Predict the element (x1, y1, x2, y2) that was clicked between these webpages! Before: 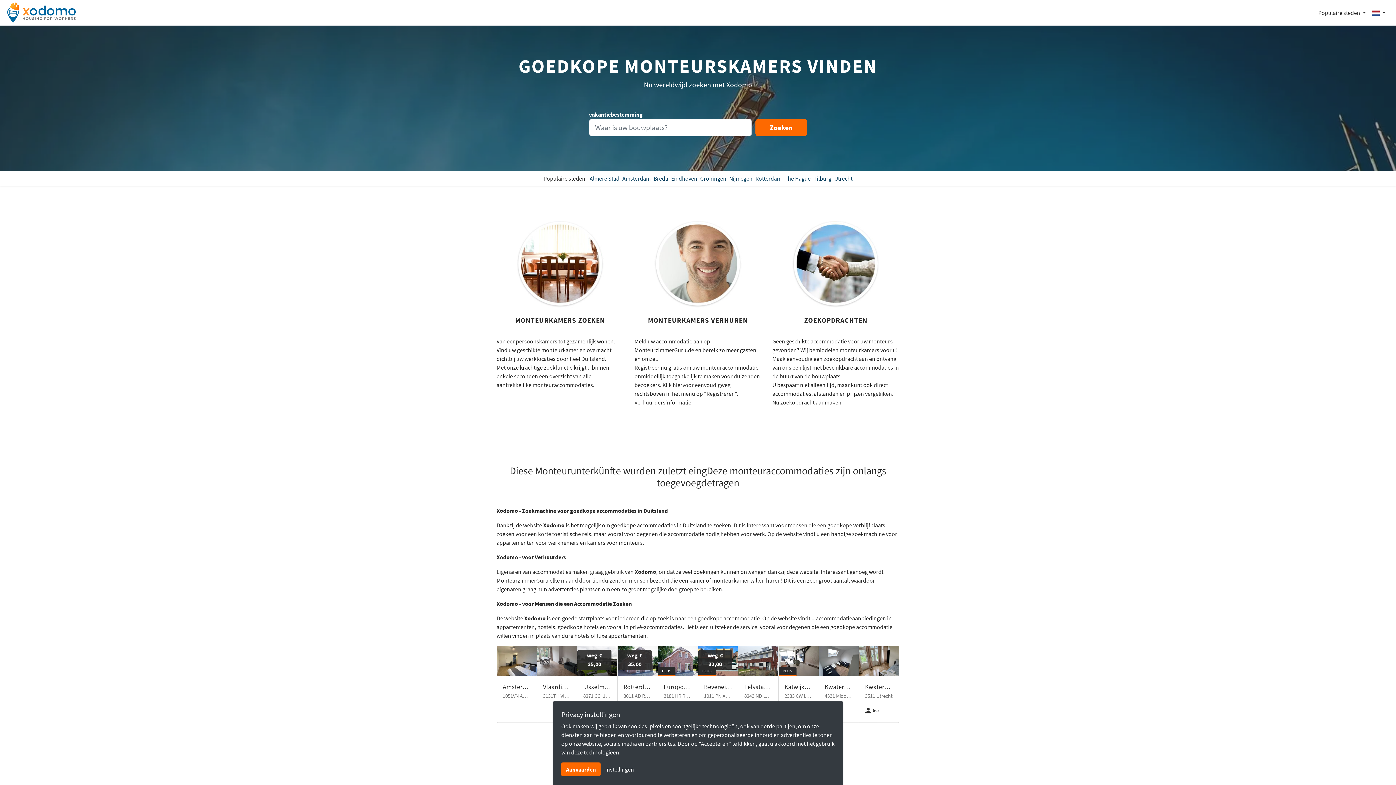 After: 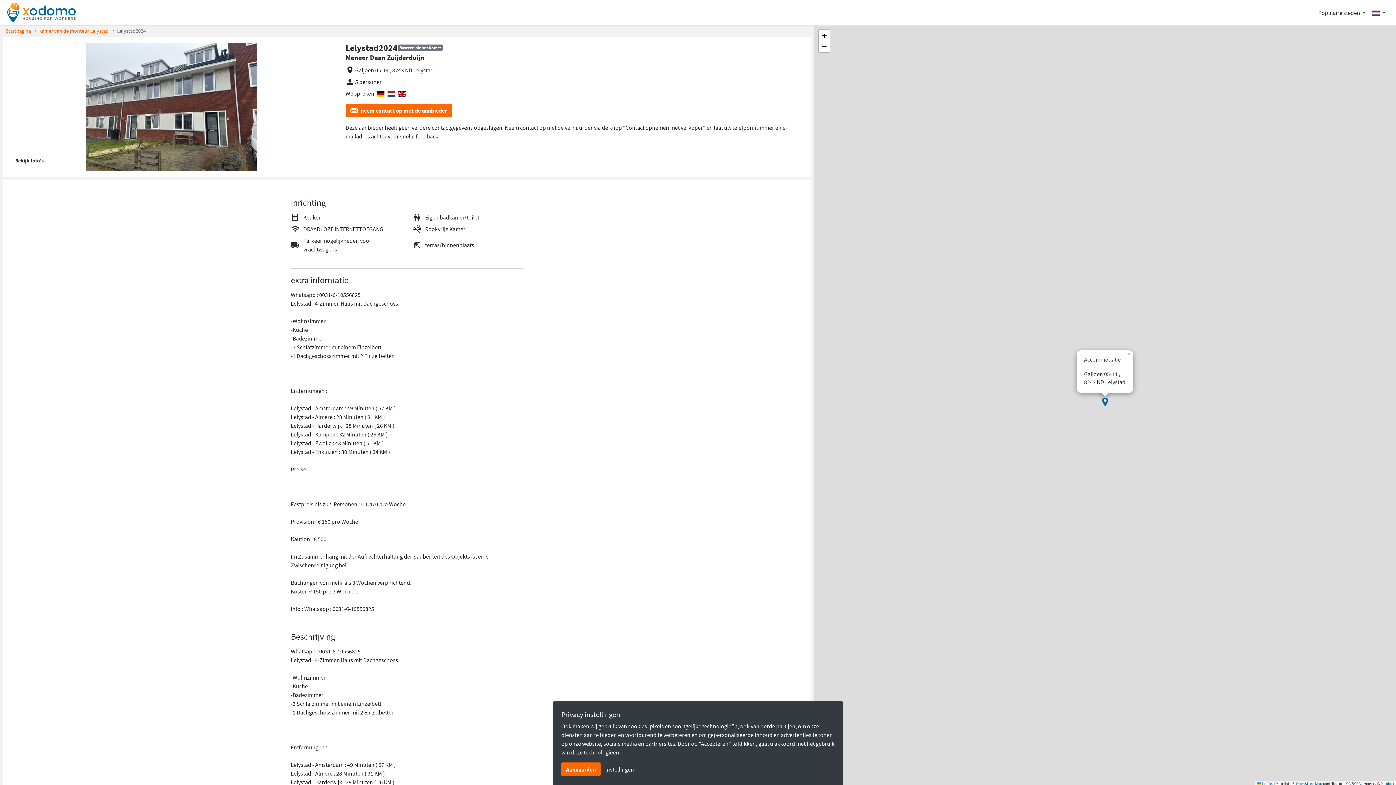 Action: label: Lelystad2024

8243 ND Lelystad
person
5 pers. bbox: (738, 646, 778, 722)